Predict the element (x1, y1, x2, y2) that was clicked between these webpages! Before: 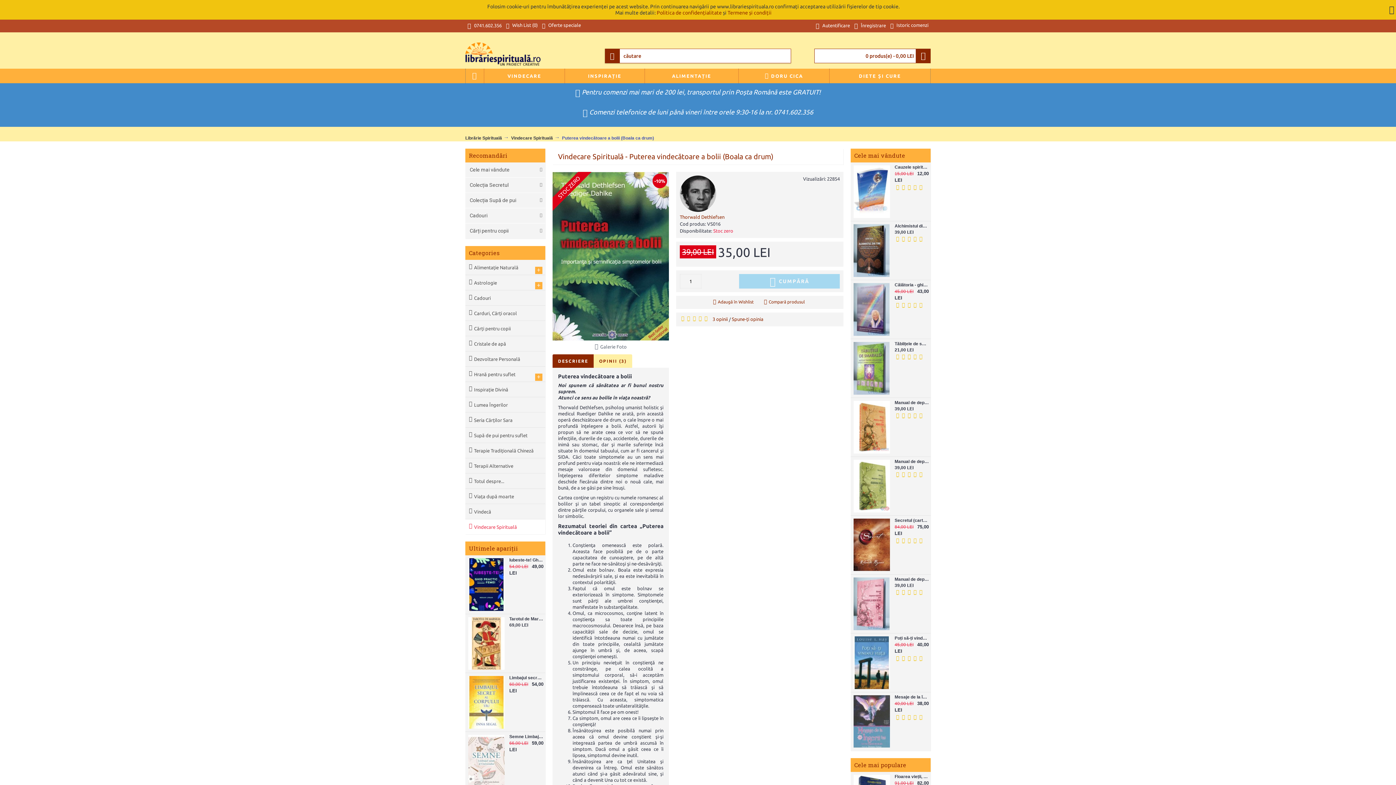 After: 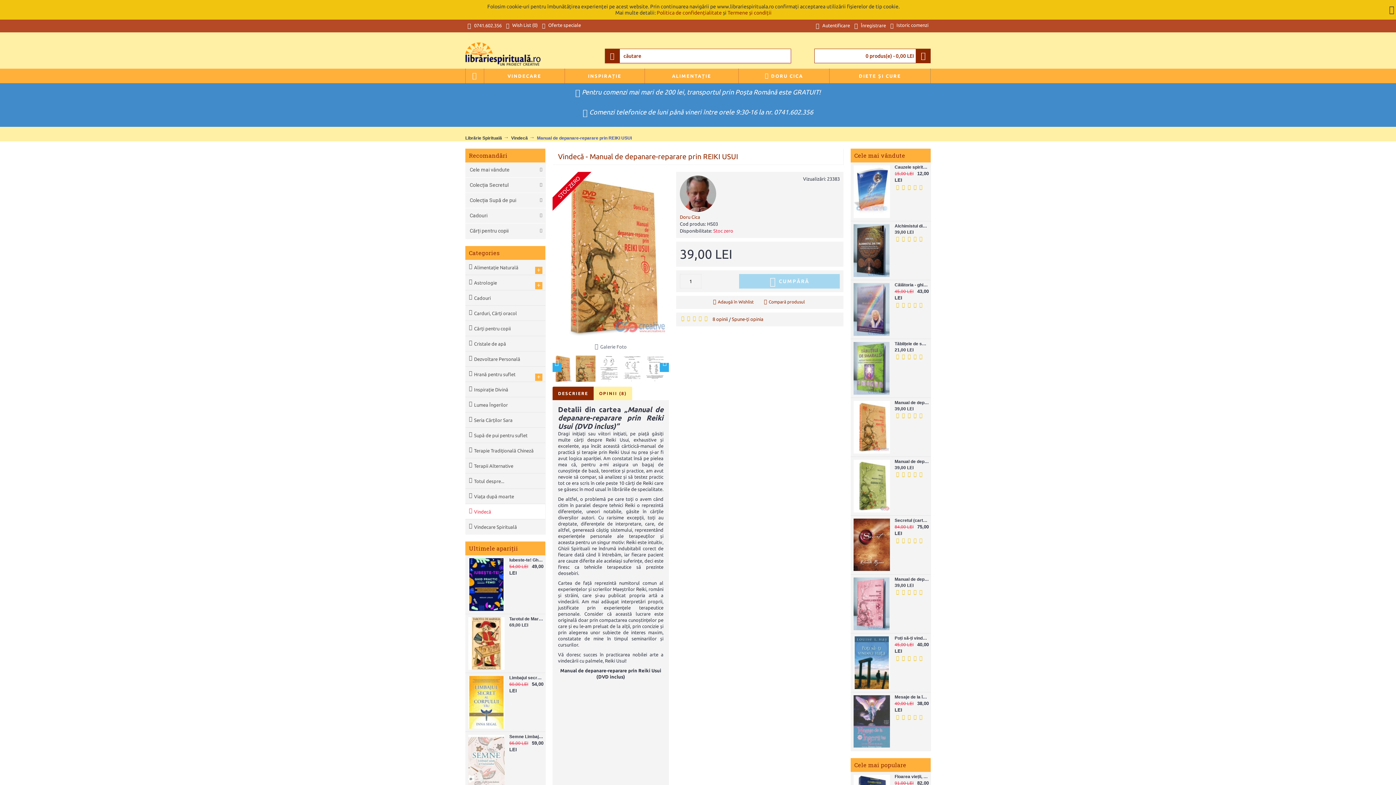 Action: bbox: (852, 400, 893, 454)